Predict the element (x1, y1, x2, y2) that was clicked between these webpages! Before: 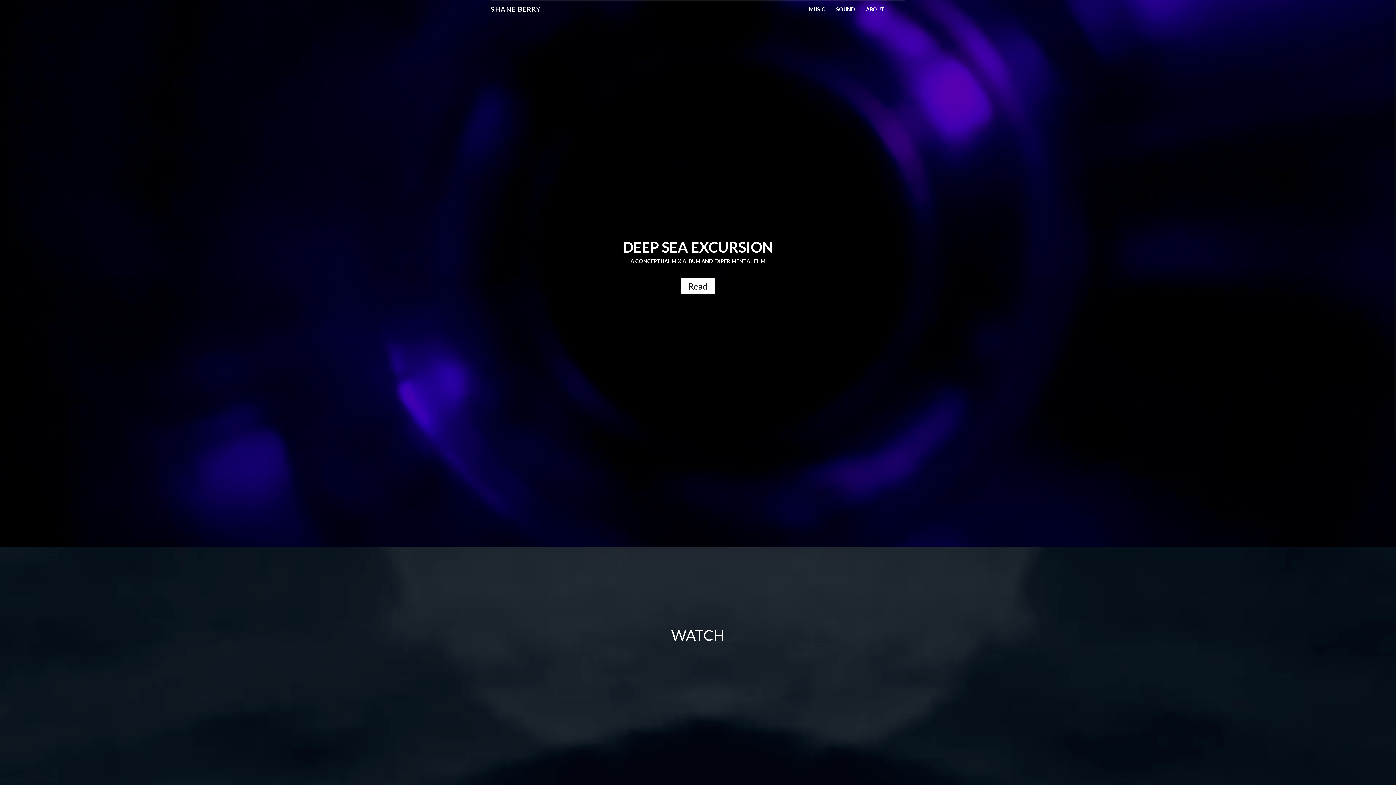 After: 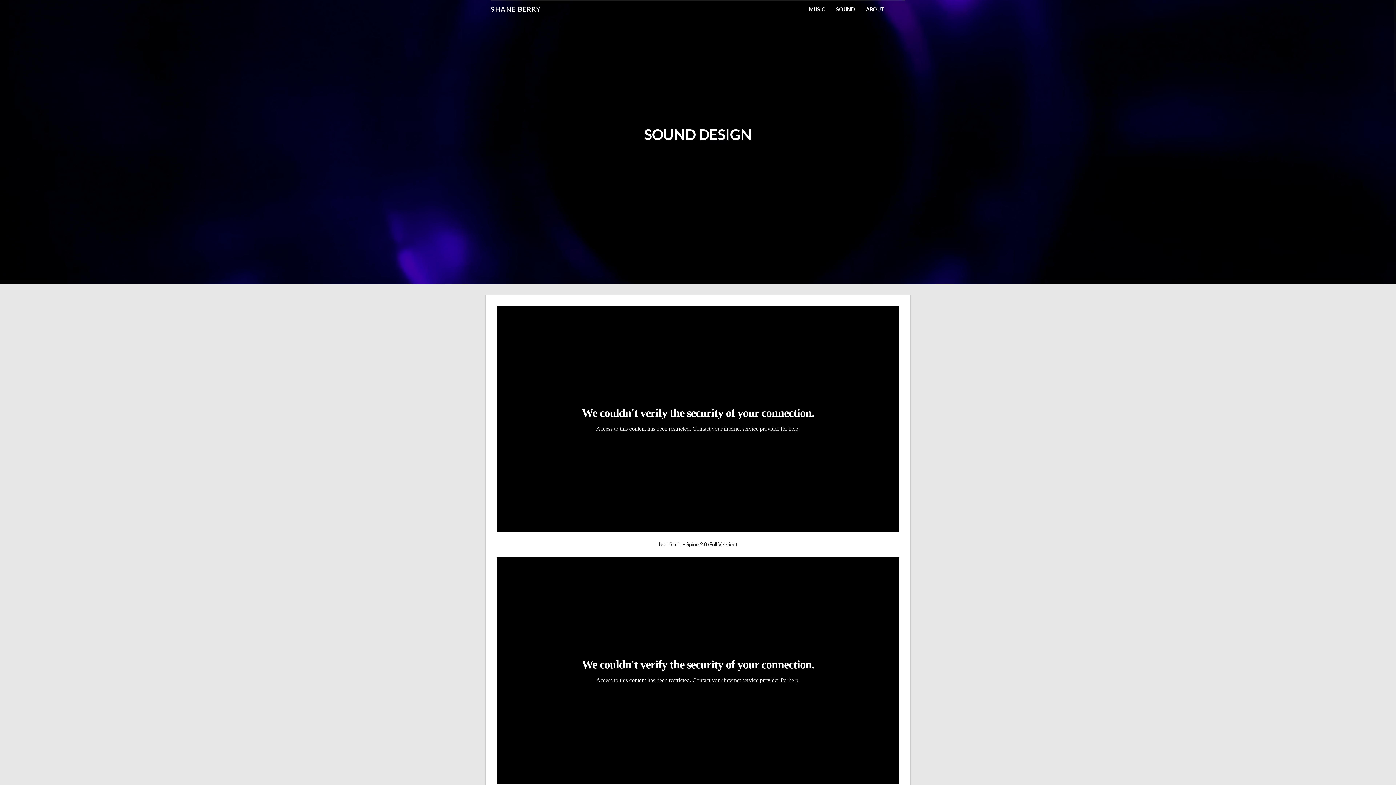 Action: bbox: (832, 0, 858, 14) label: SOUND